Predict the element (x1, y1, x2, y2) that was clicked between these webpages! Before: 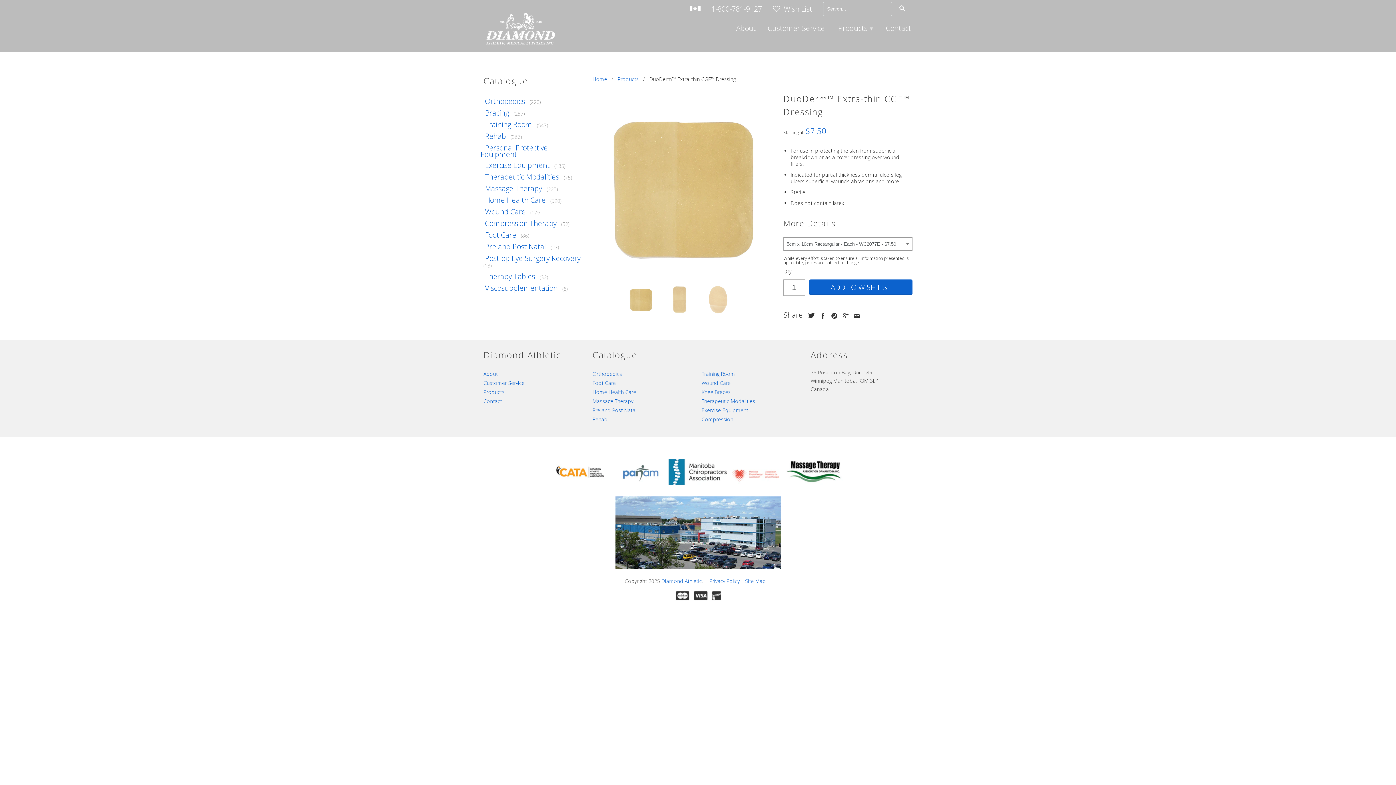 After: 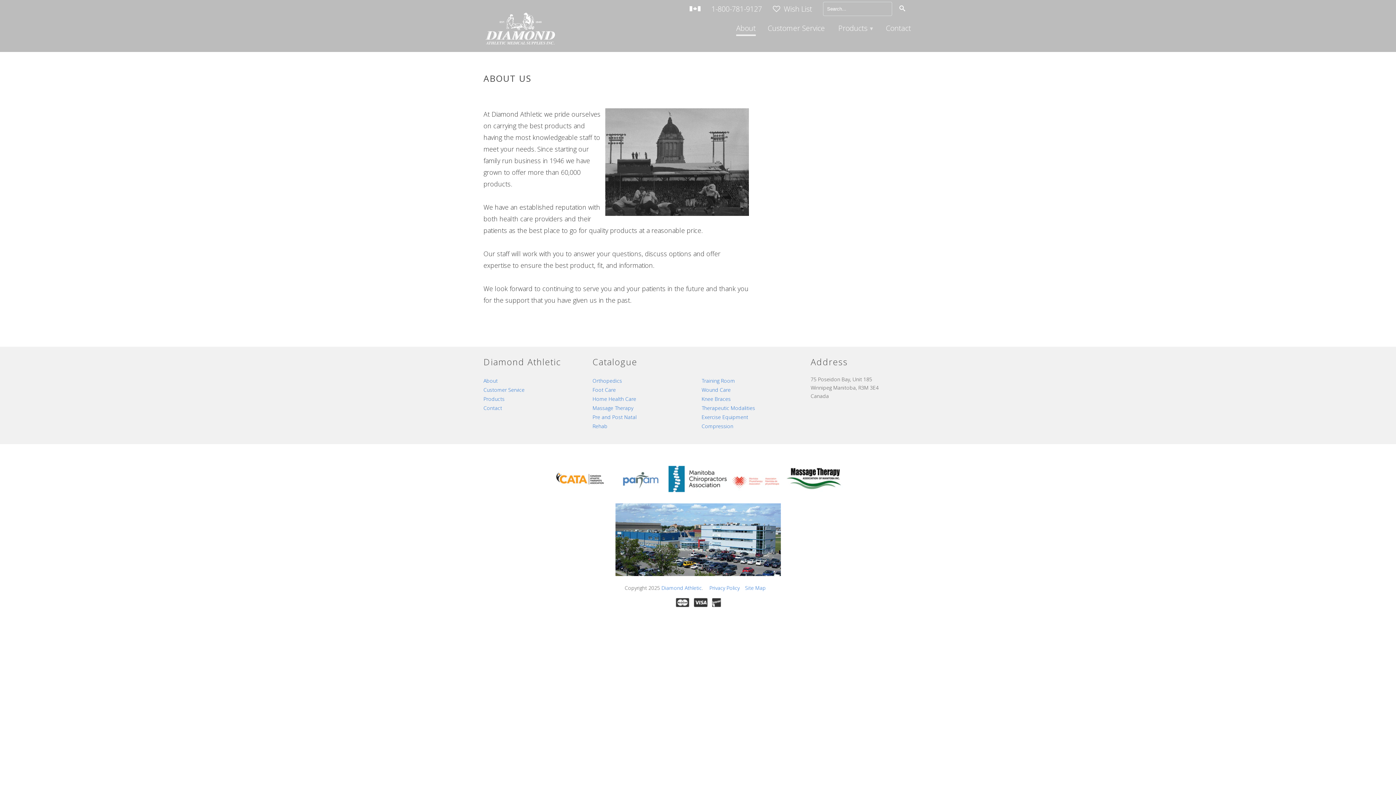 Action: label: About bbox: (483, 370, 497, 377)